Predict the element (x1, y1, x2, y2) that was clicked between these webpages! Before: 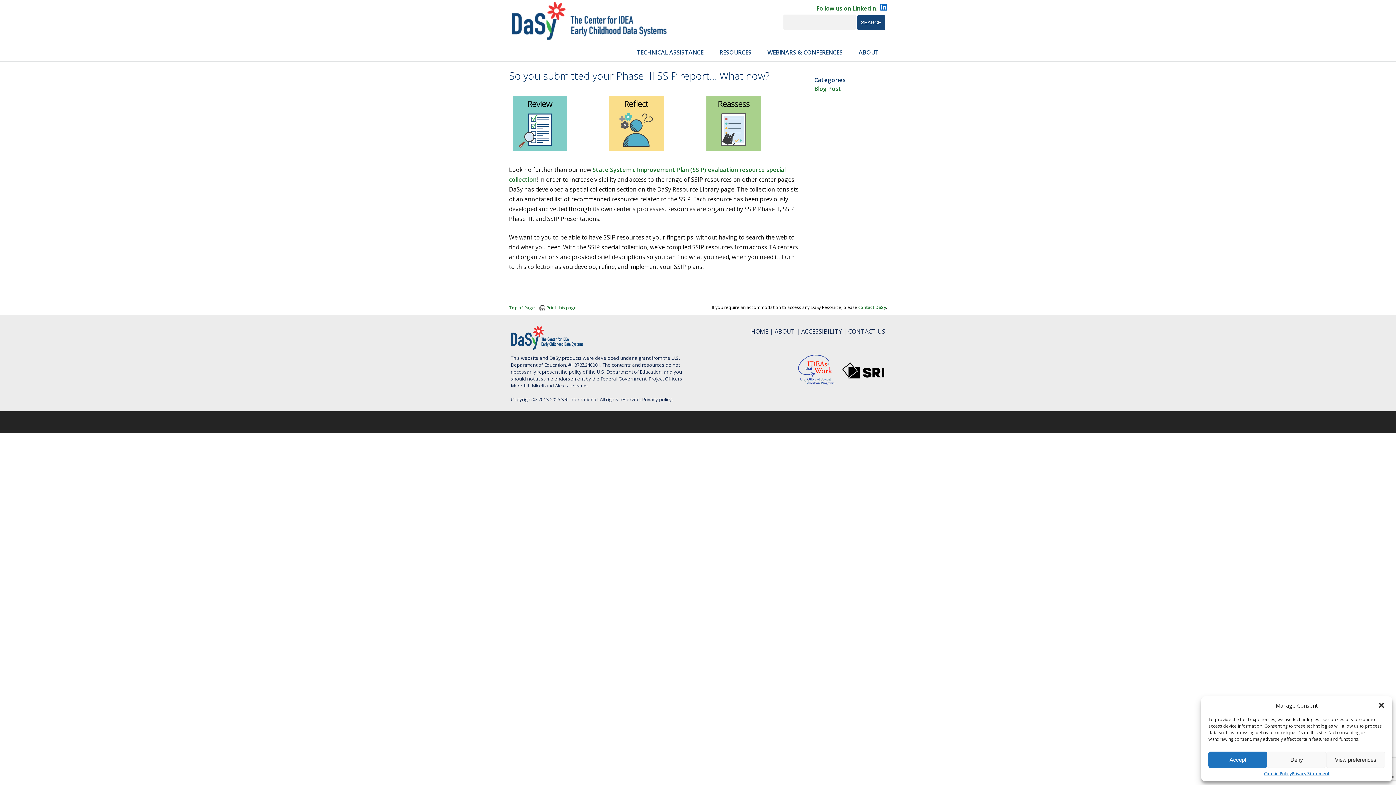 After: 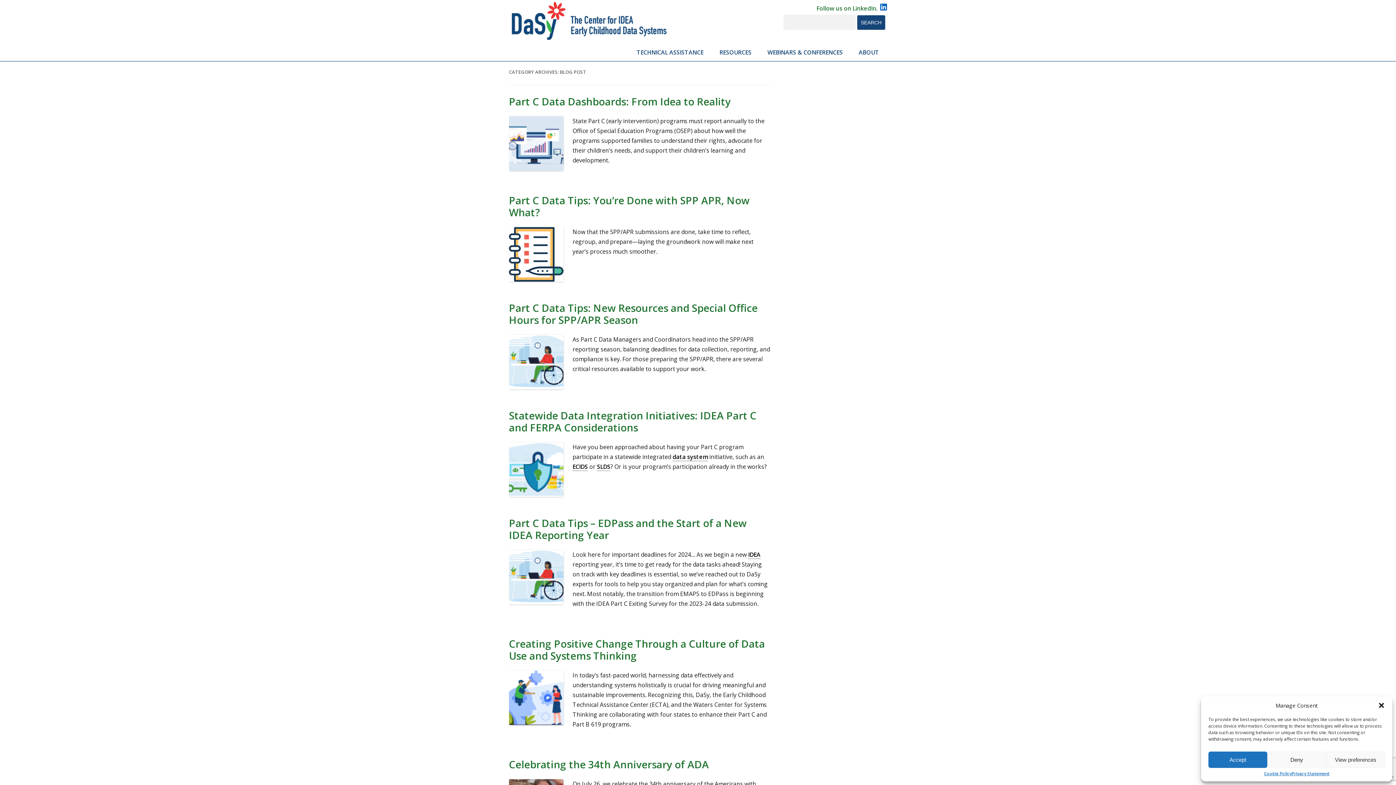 Action: label: Blog Post bbox: (814, 84, 841, 92)